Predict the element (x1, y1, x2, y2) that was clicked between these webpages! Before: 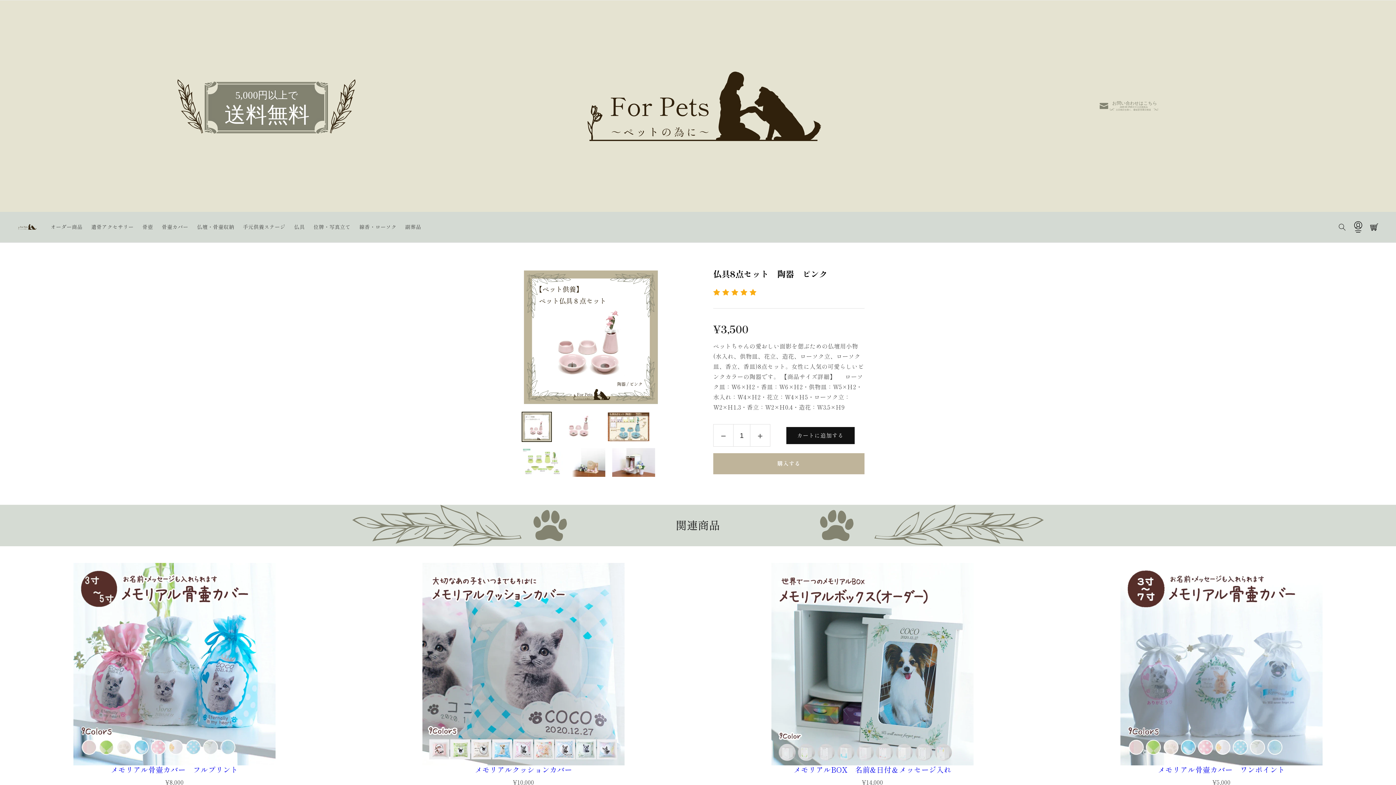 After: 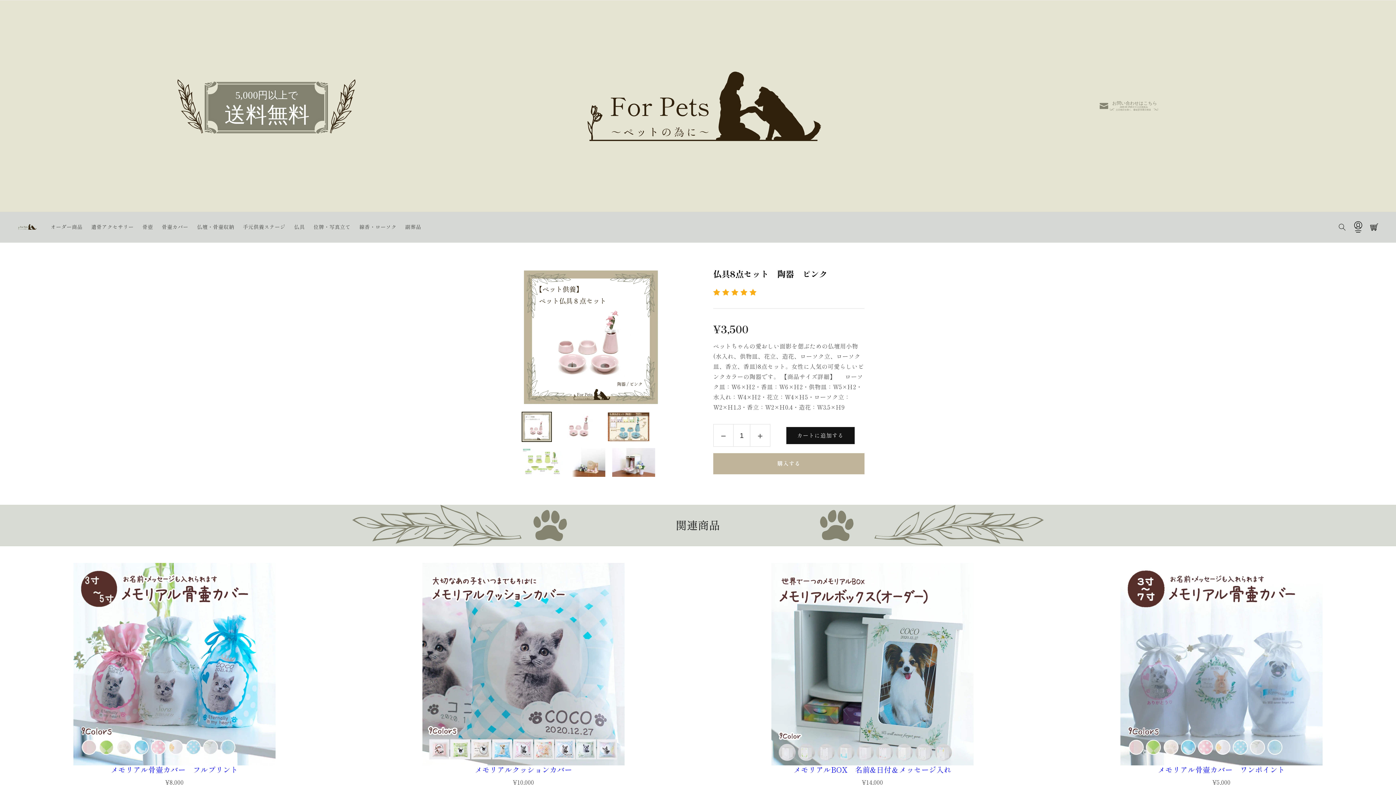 Action: bbox: (522, 412, 556, 447)